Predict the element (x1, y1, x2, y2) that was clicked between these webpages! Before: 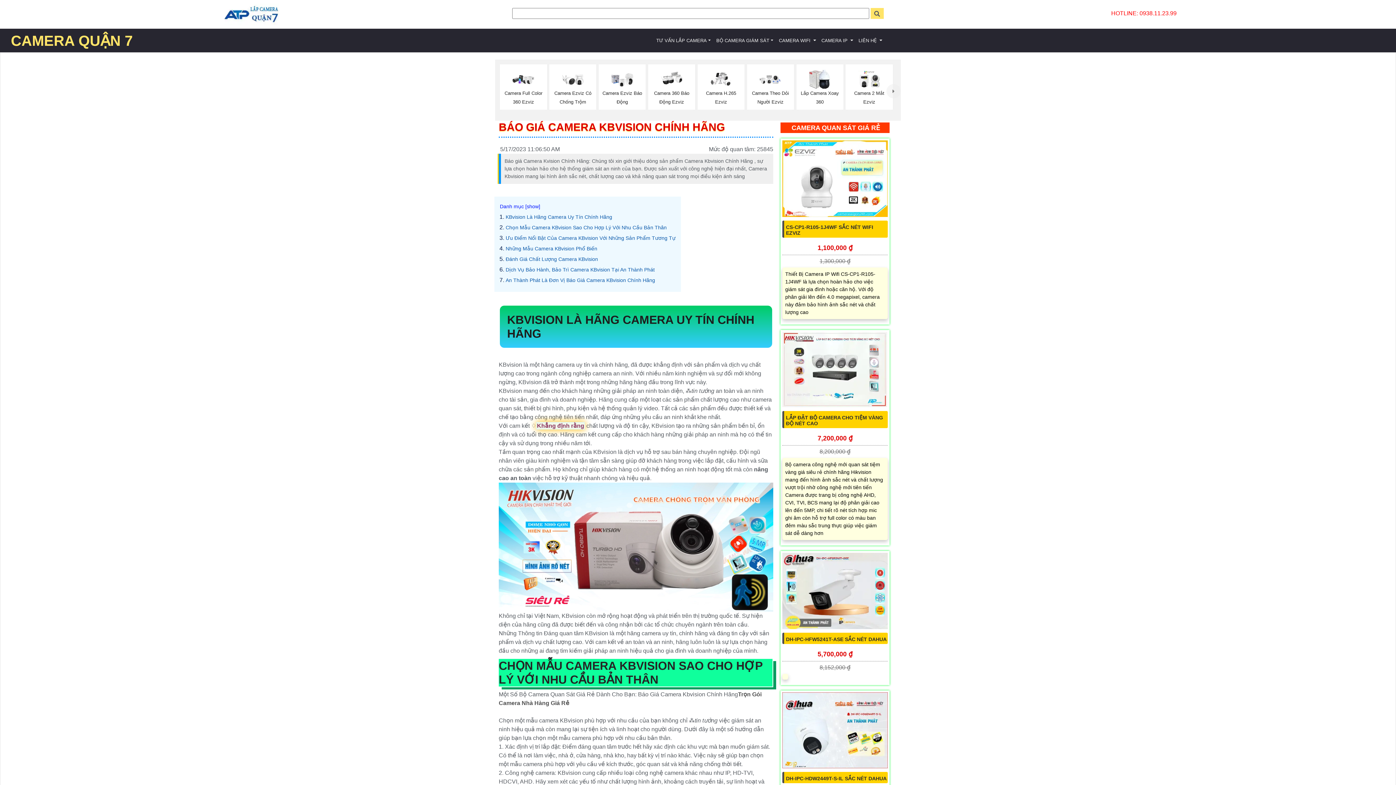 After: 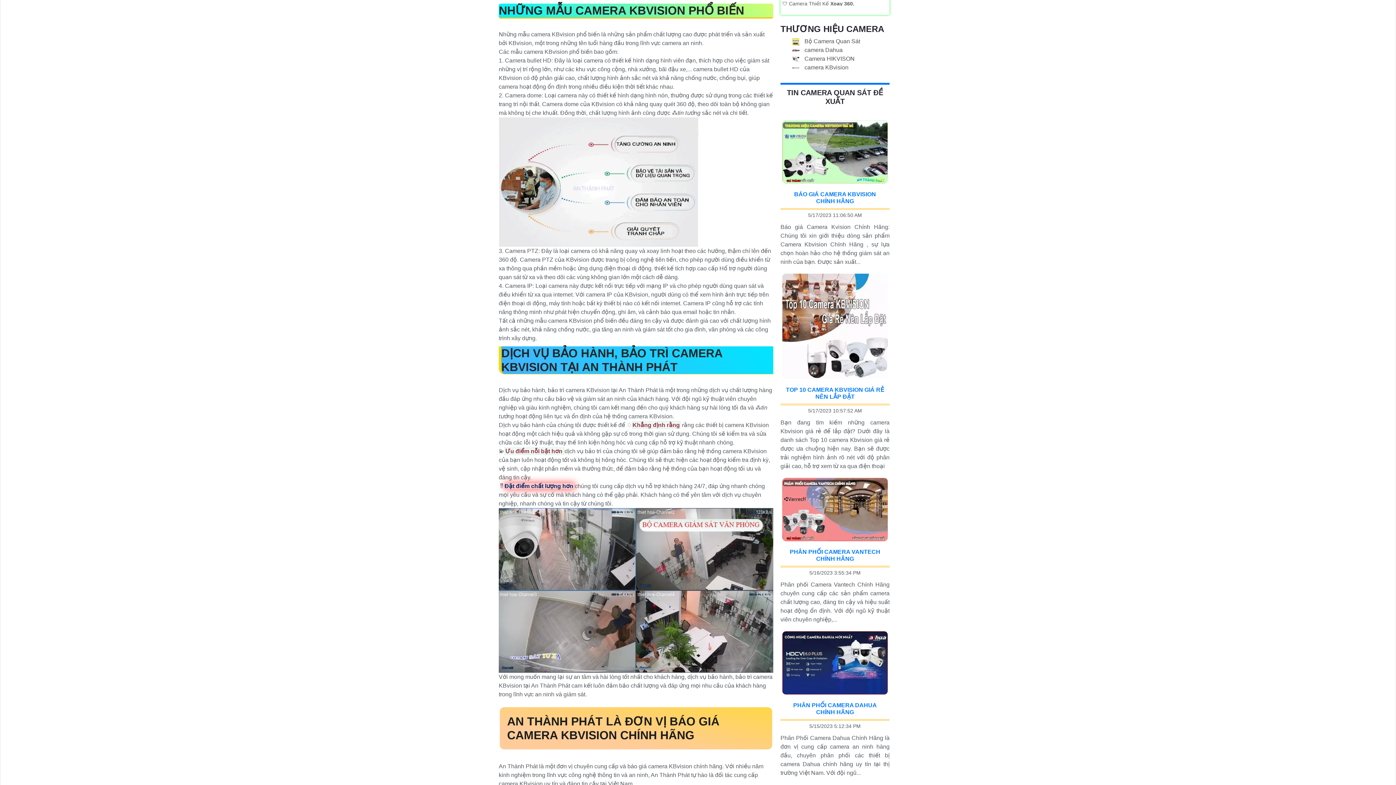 Action: label: Những Mẫu Camera KBvision Phổ Biến bbox: (505, 245, 597, 251)